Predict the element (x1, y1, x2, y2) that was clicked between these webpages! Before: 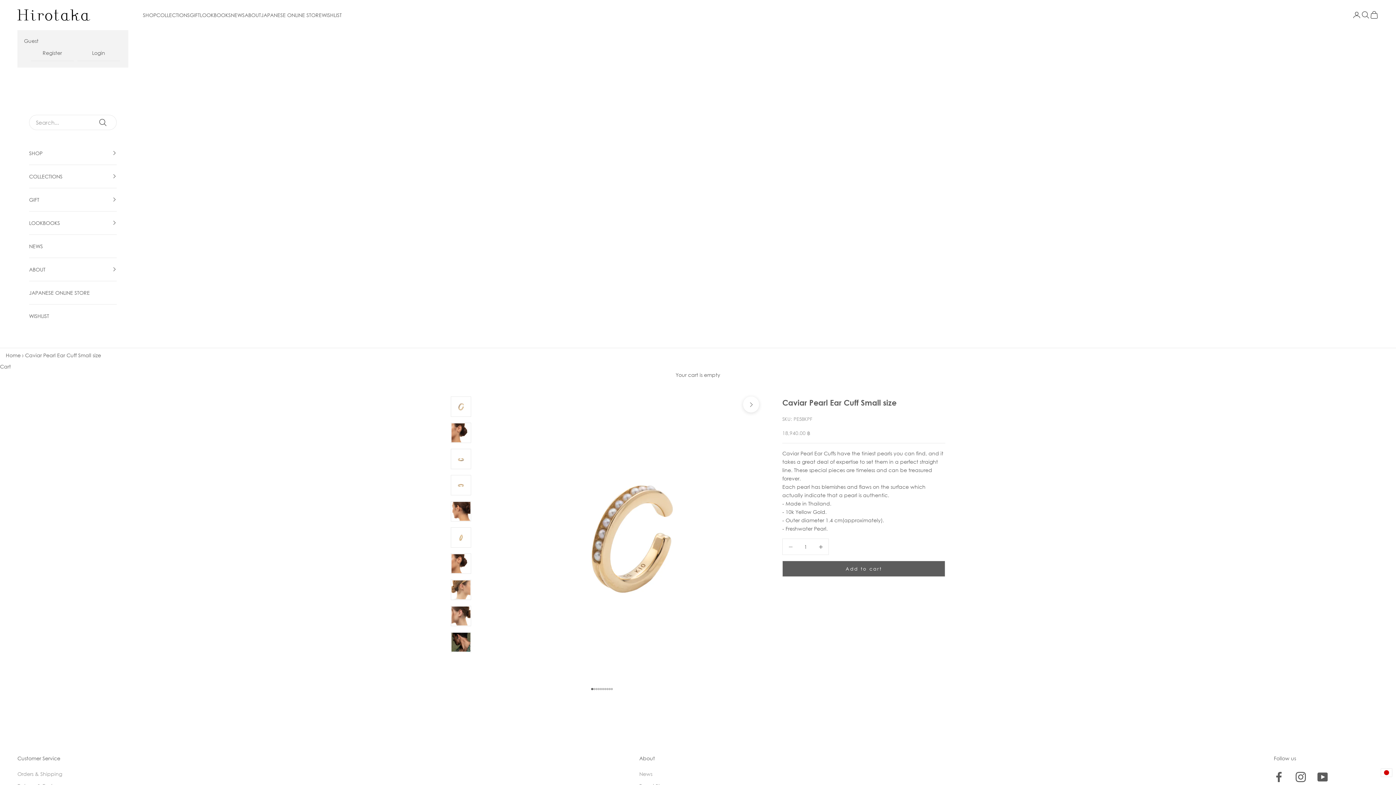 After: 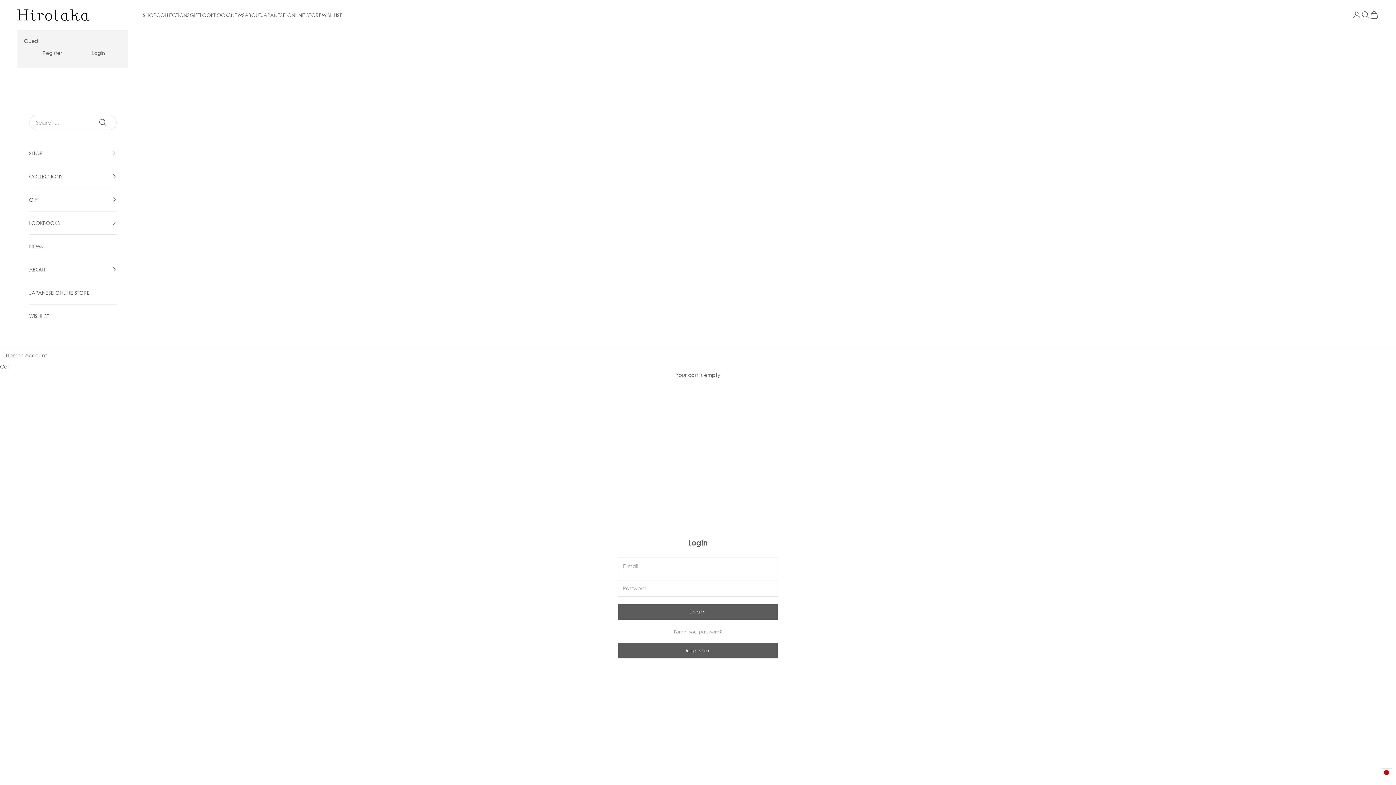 Action: label: Open account page bbox: (1352, 10, 1361, 19)